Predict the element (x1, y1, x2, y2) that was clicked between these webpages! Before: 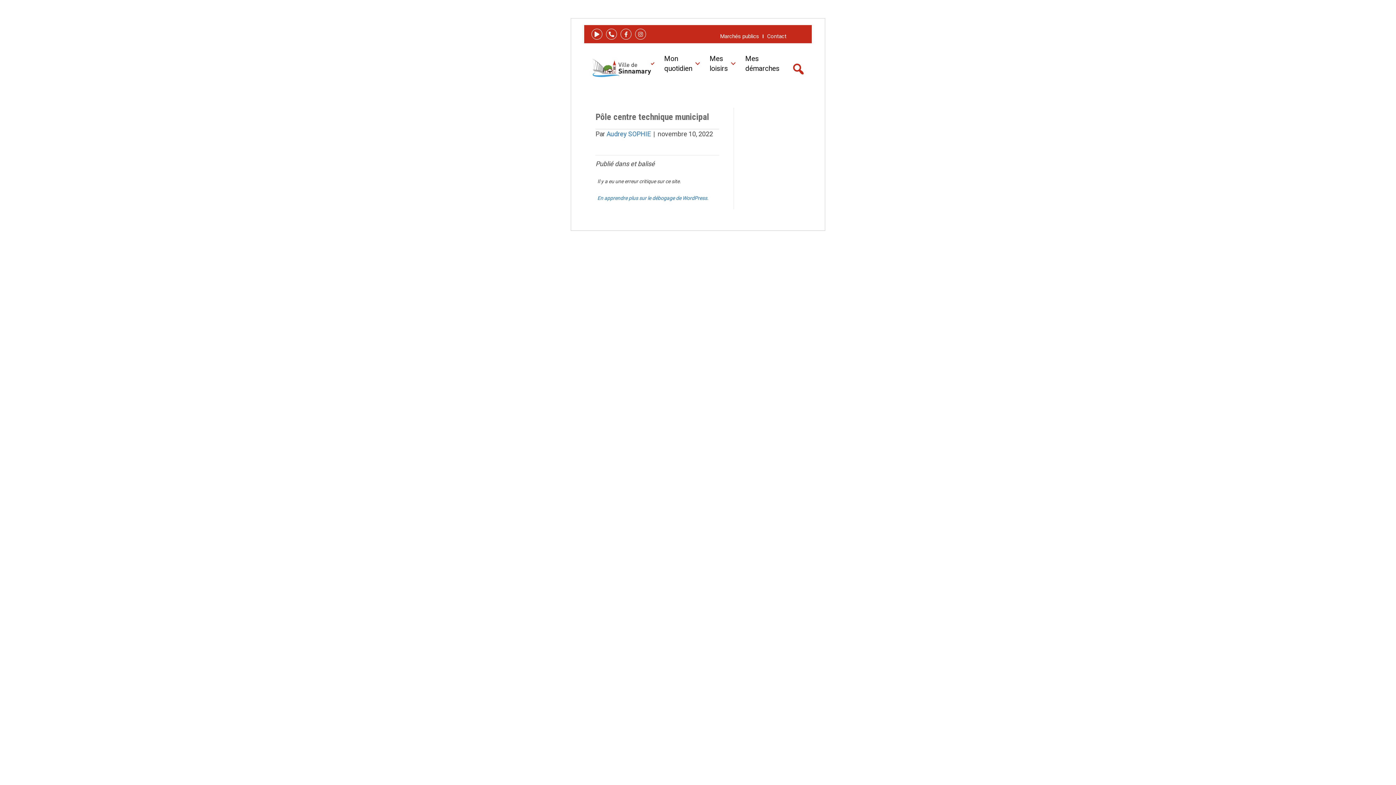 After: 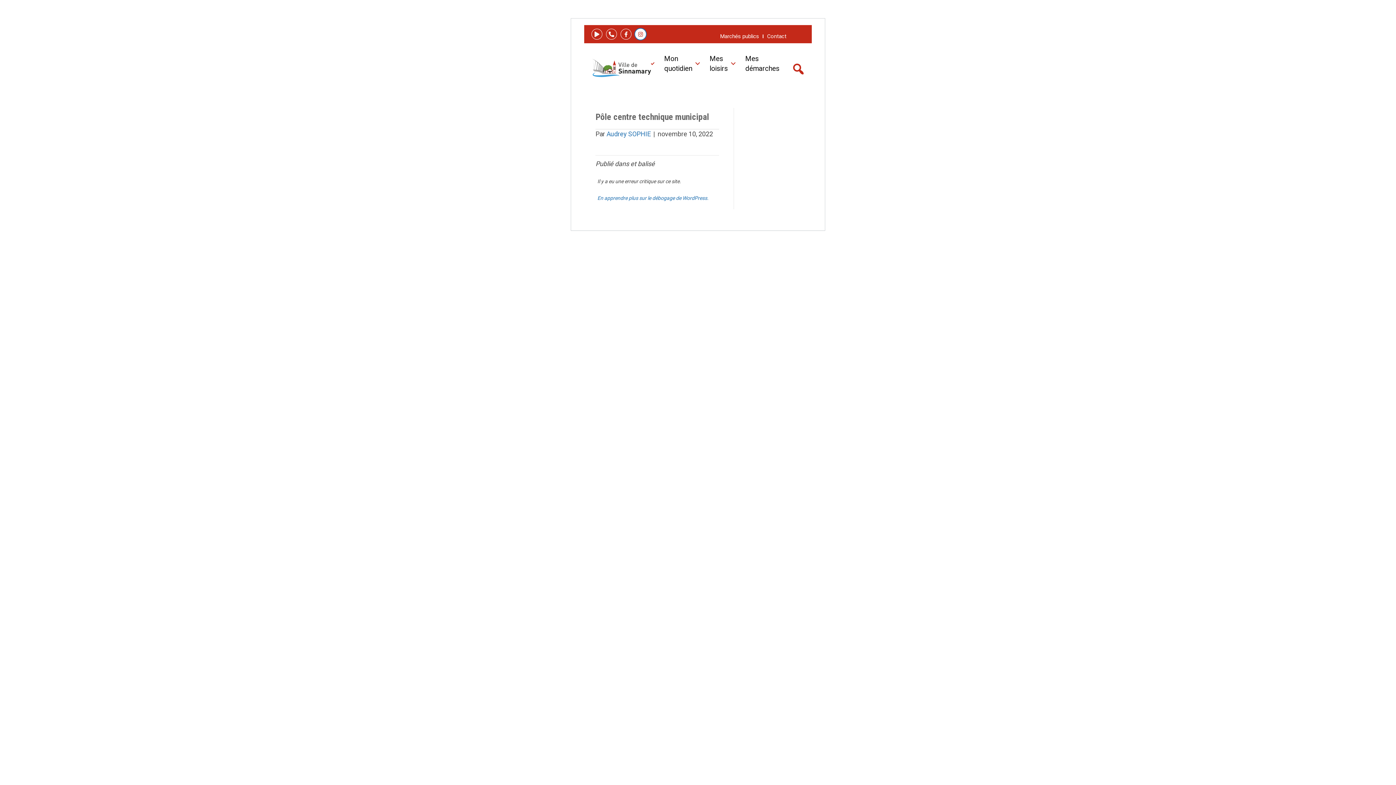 Action: bbox: (635, 28, 646, 39)